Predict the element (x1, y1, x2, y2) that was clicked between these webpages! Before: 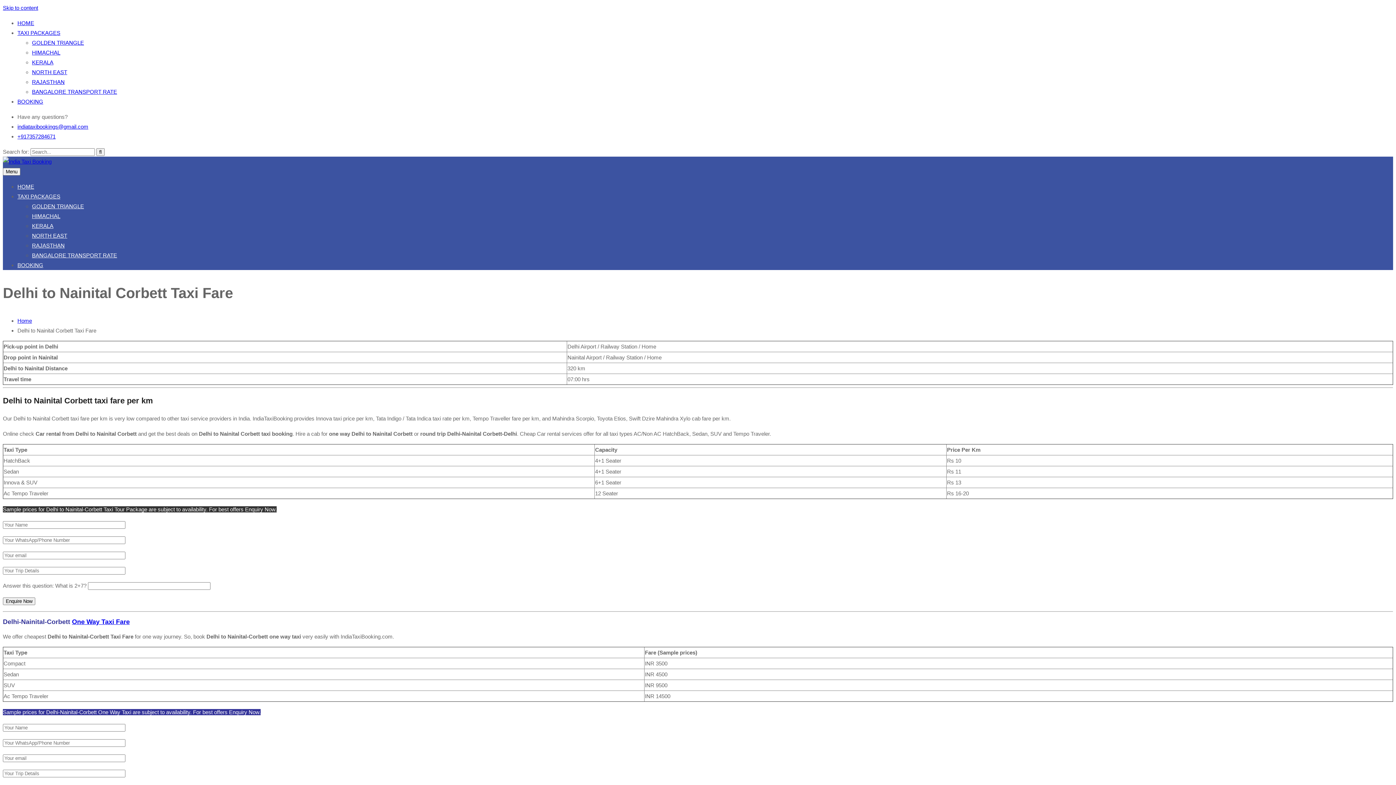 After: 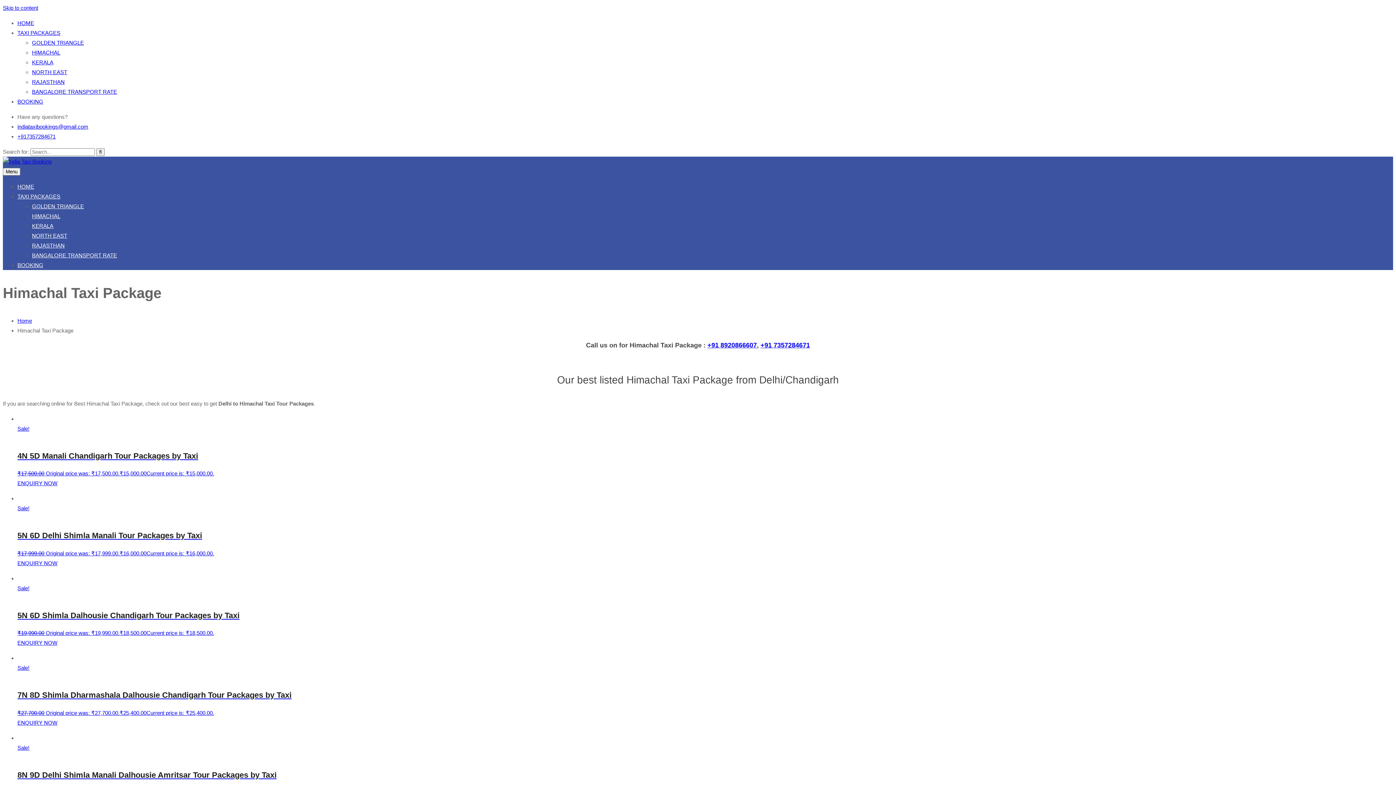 Action: bbox: (32, 49, 60, 55) label: HIMACHAL